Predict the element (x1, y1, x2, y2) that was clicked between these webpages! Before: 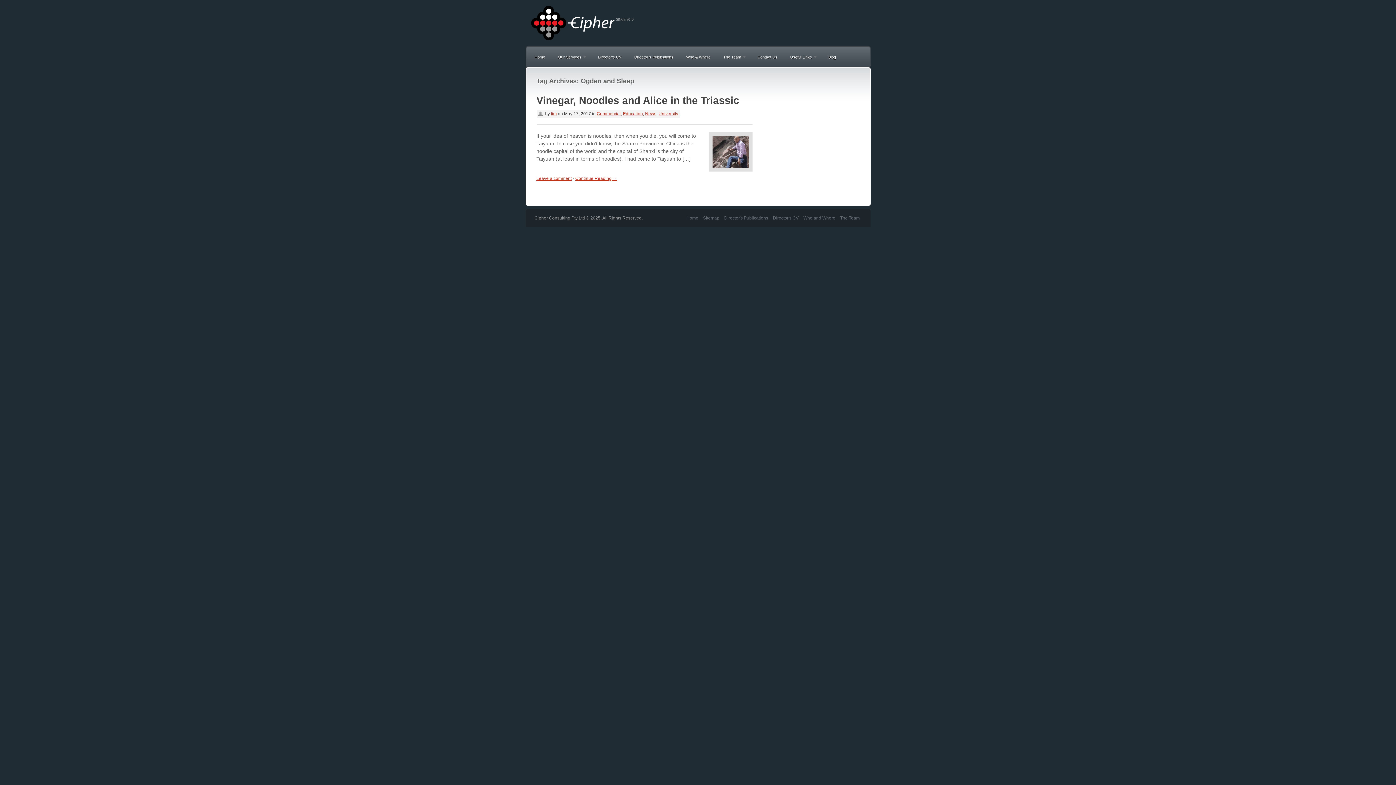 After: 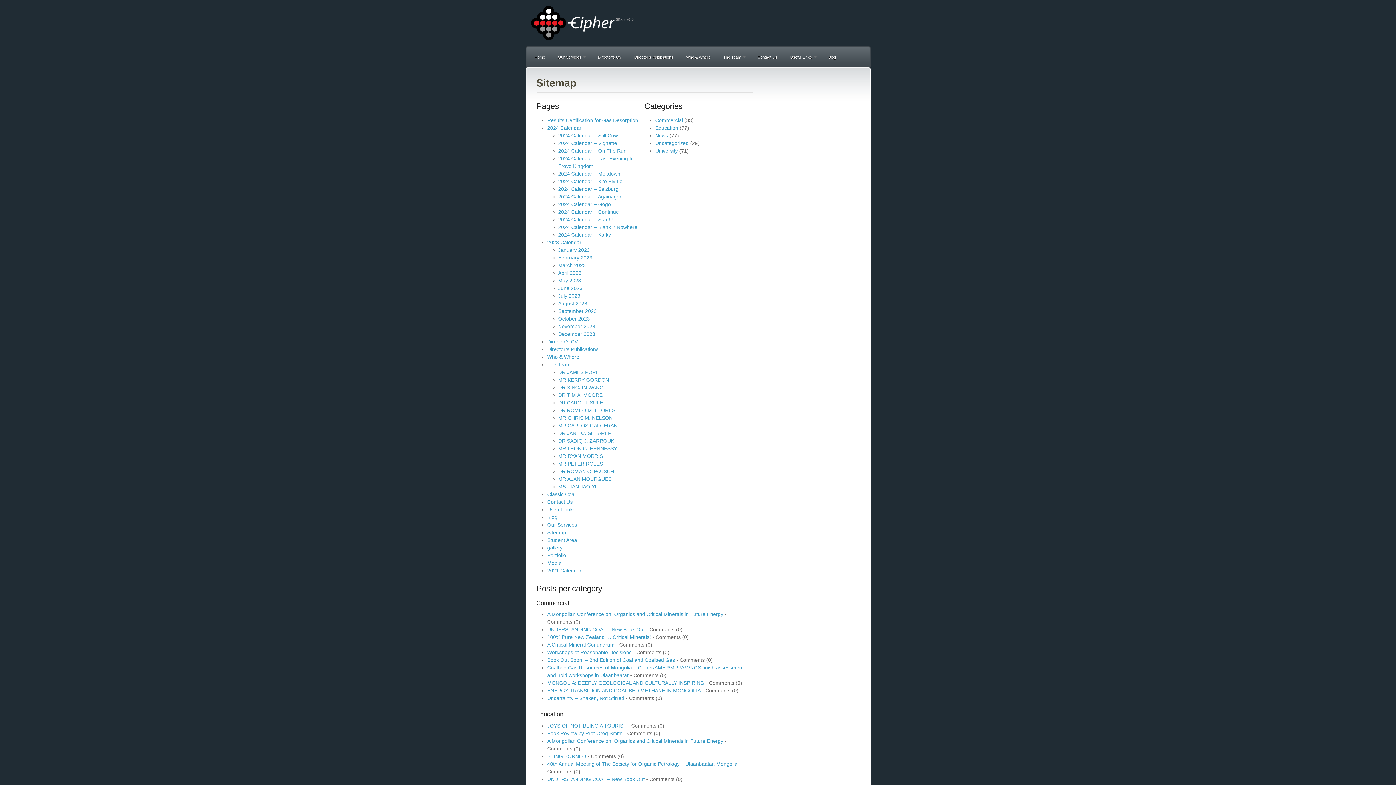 Action: label: Sitemap bbox: (701, 215, 721, 220)